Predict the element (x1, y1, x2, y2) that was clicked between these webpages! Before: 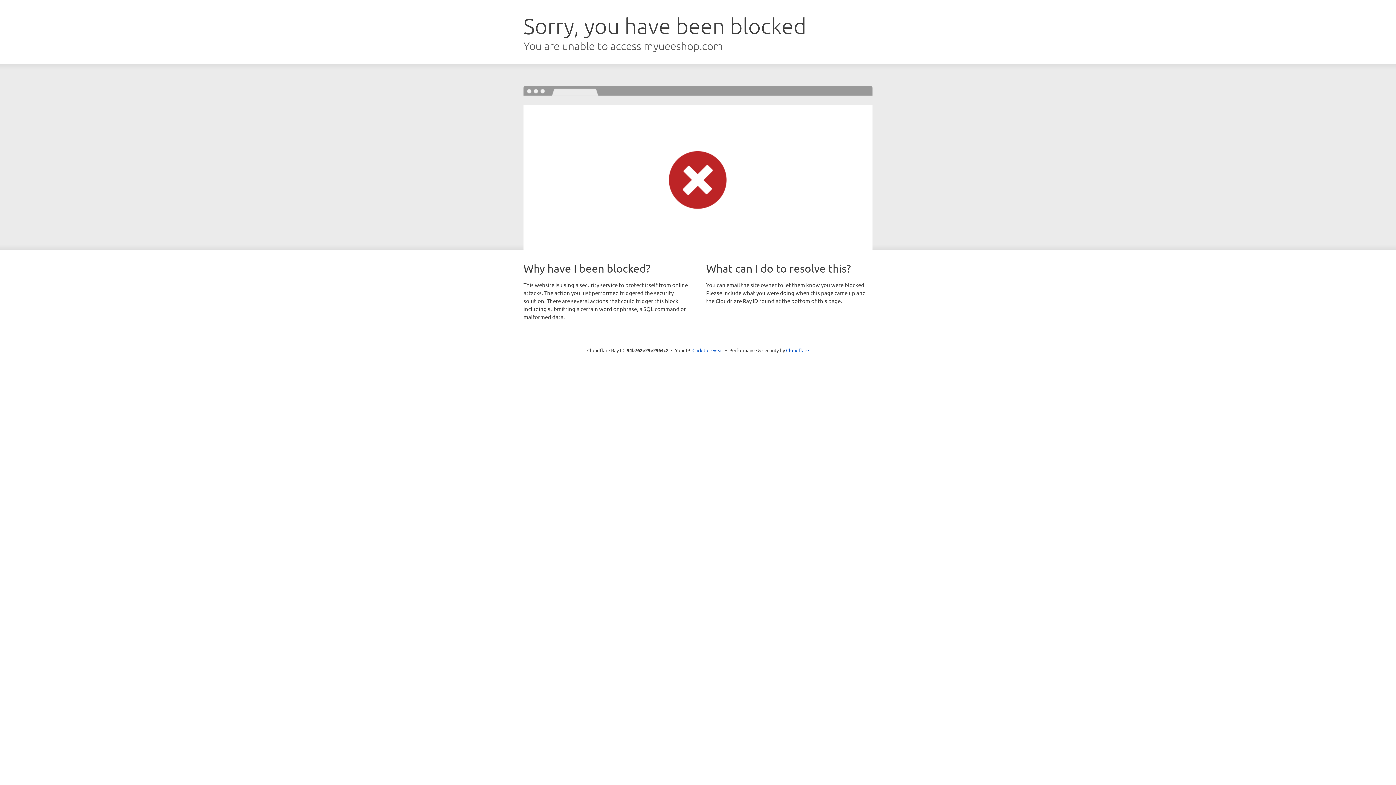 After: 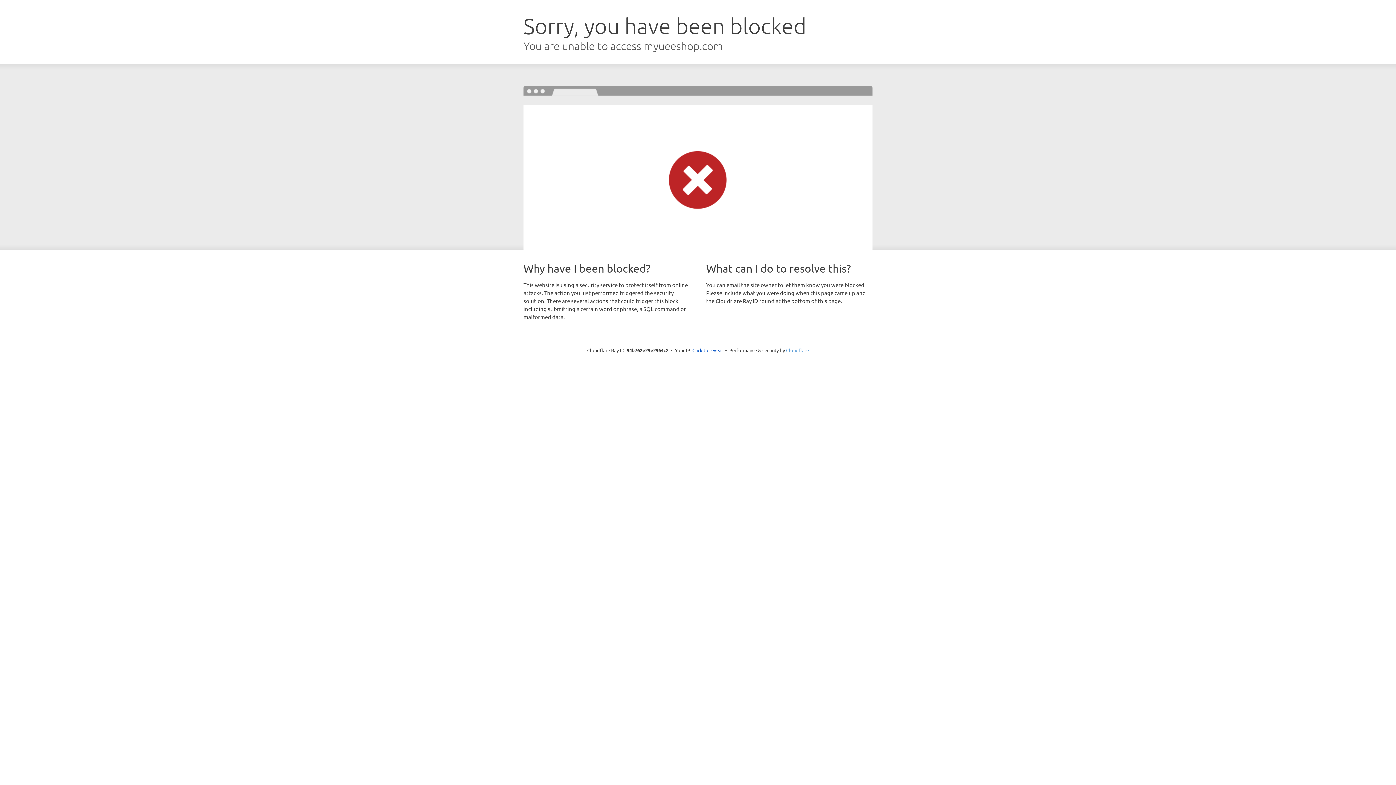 Action: bbox: (786, 347, 809, 353) label: Cloudflare